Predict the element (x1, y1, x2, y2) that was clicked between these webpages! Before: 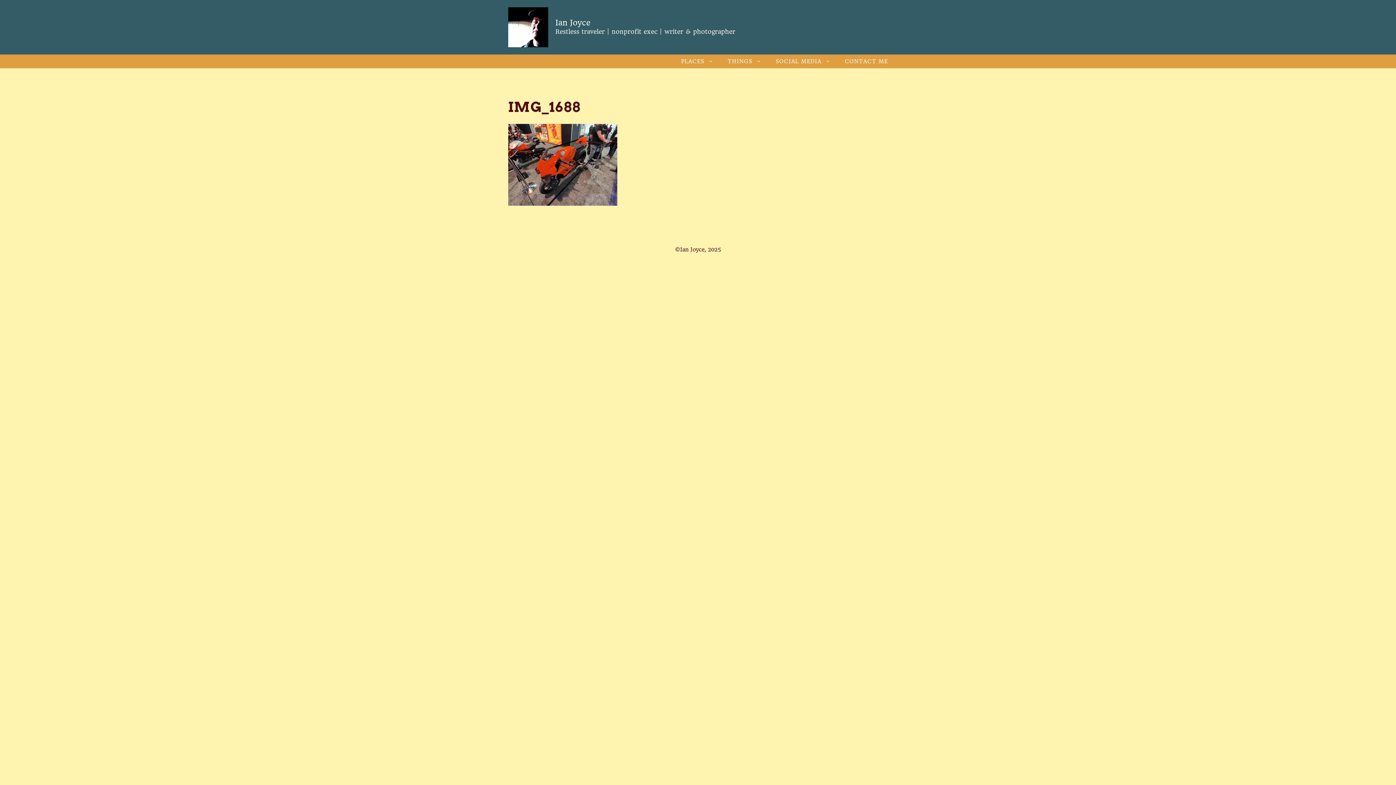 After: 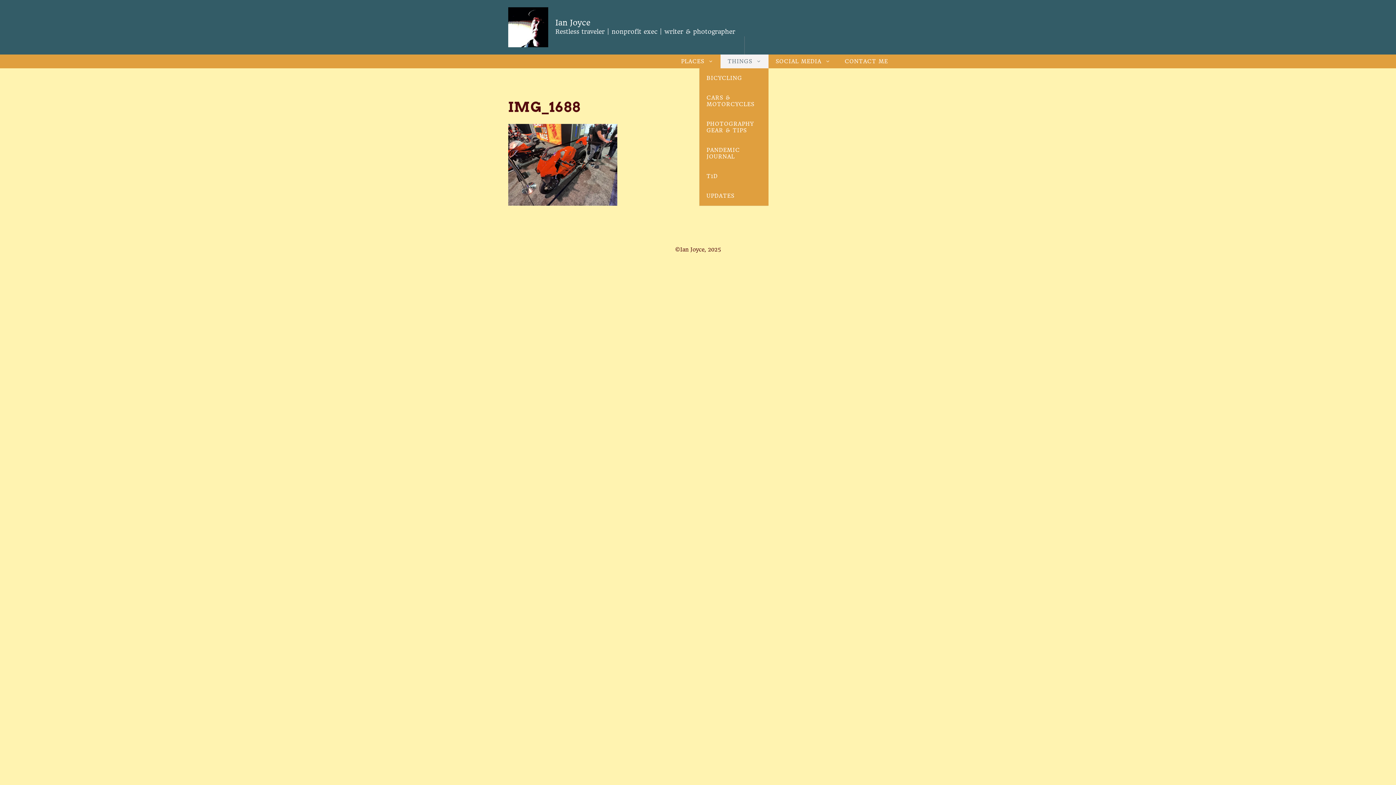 Action: bbox: (720, 54, 768, 68) label: THINGS